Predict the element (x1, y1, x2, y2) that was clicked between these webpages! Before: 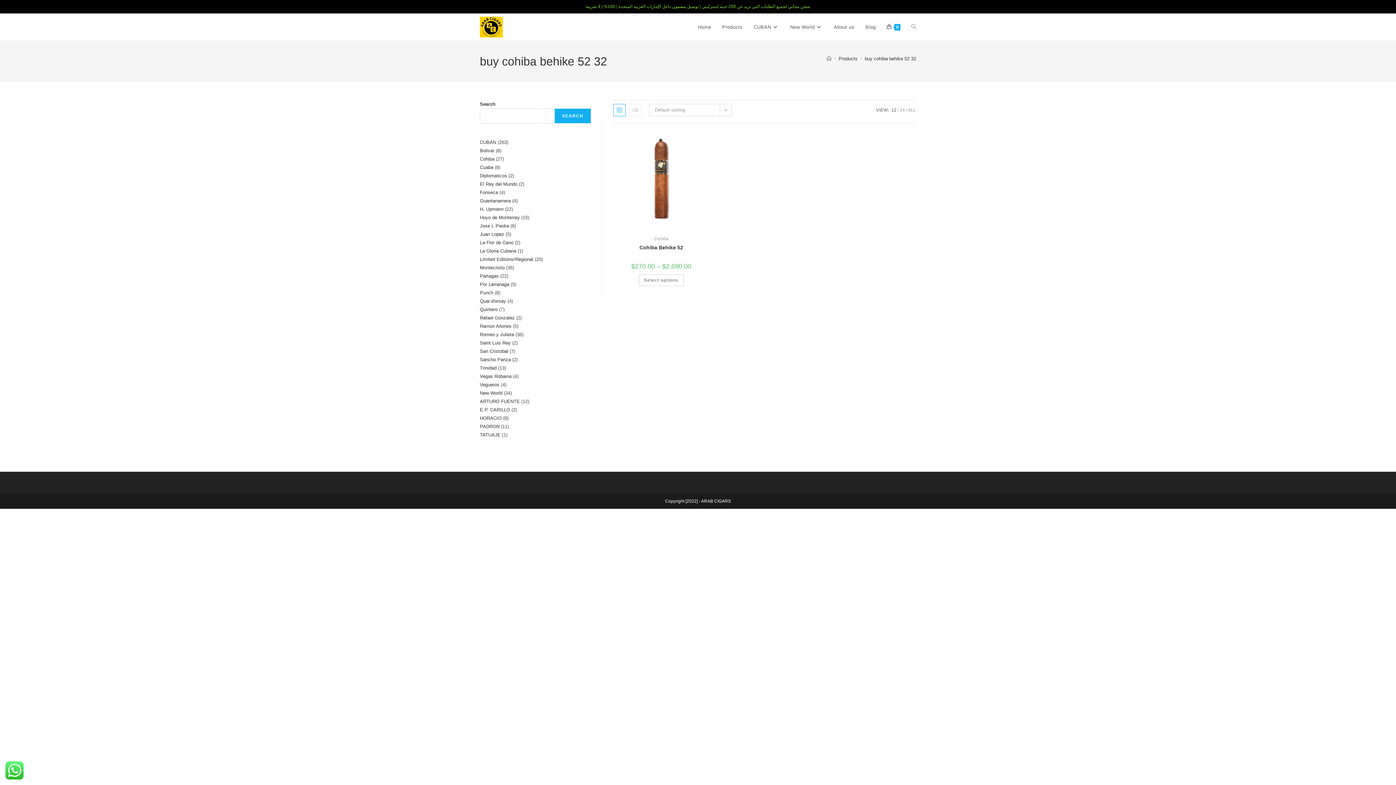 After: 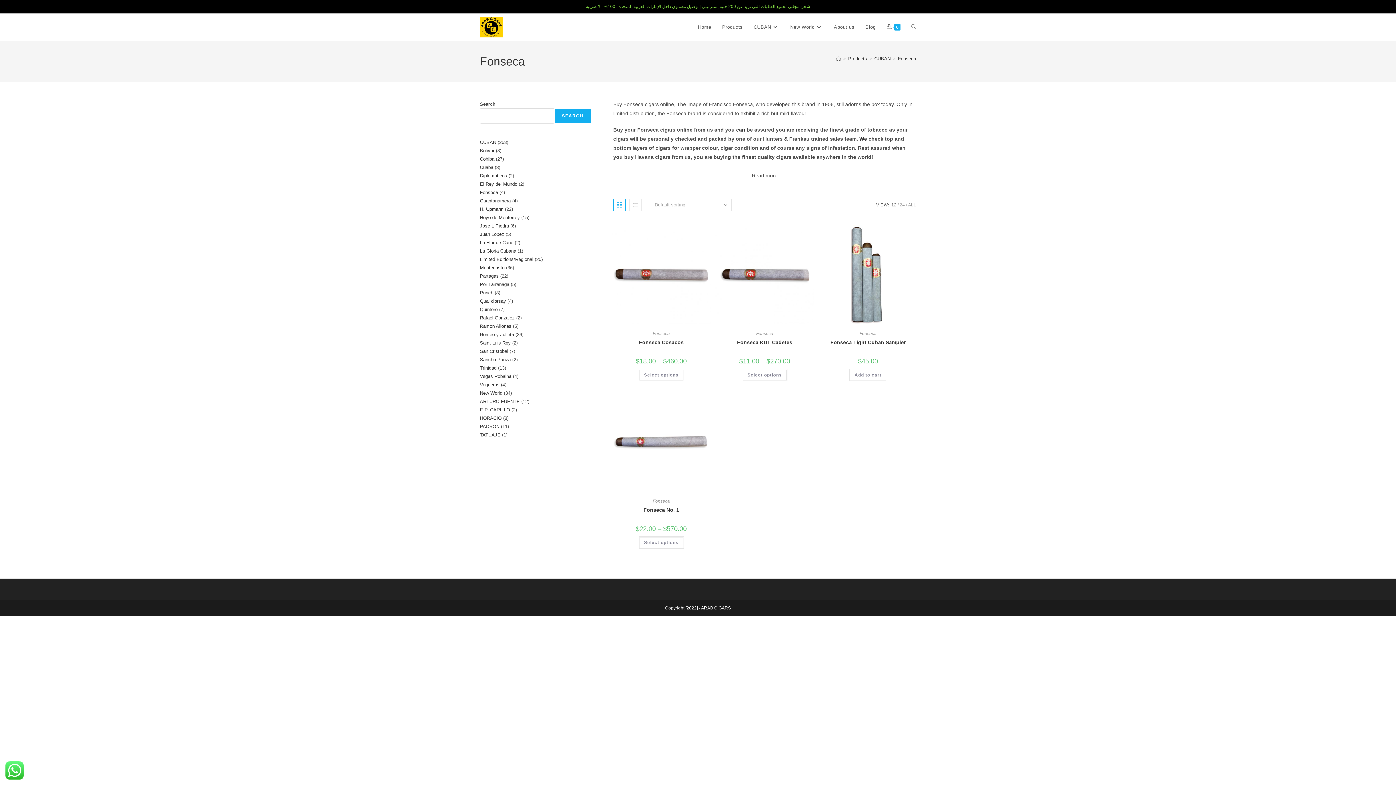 Action: label: Fonseca bbox: (480, 189, 498, 195)